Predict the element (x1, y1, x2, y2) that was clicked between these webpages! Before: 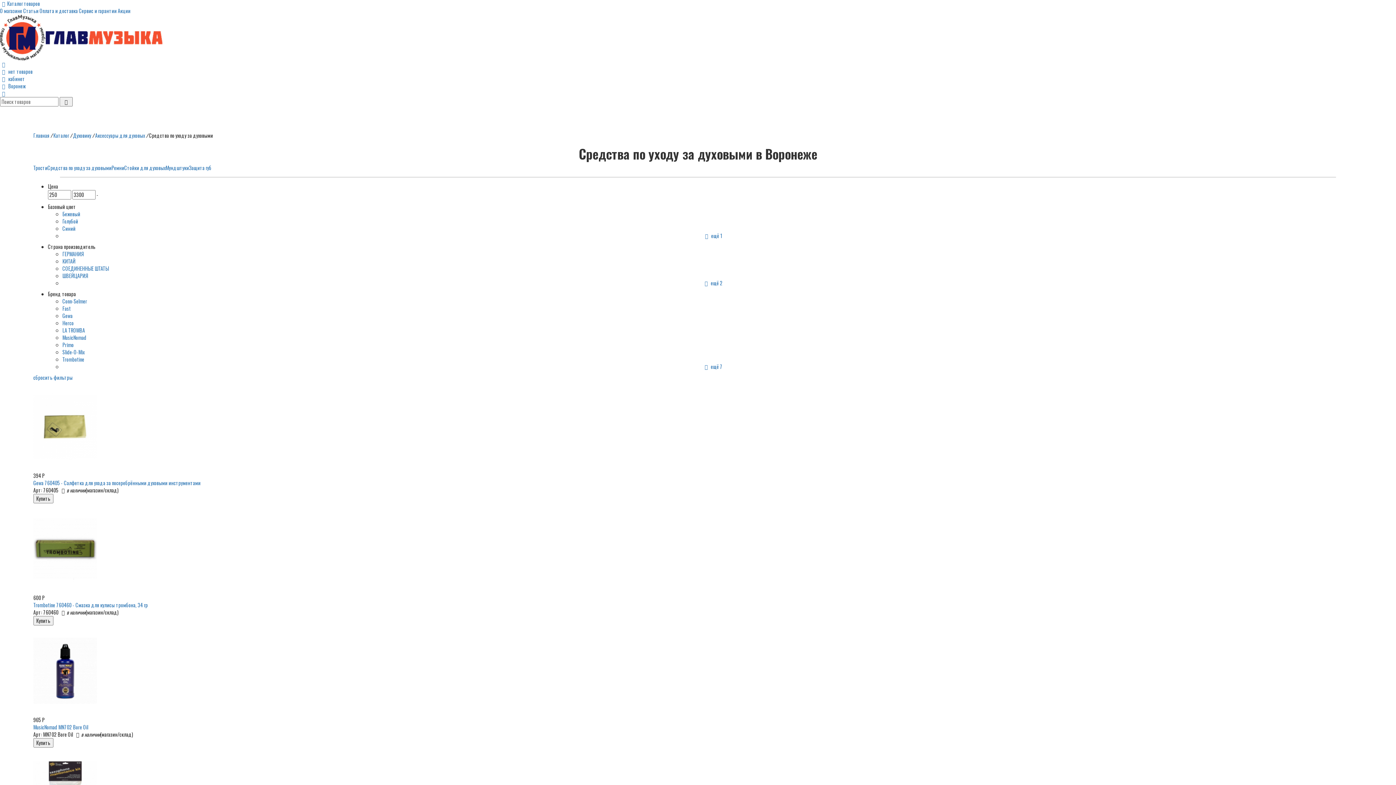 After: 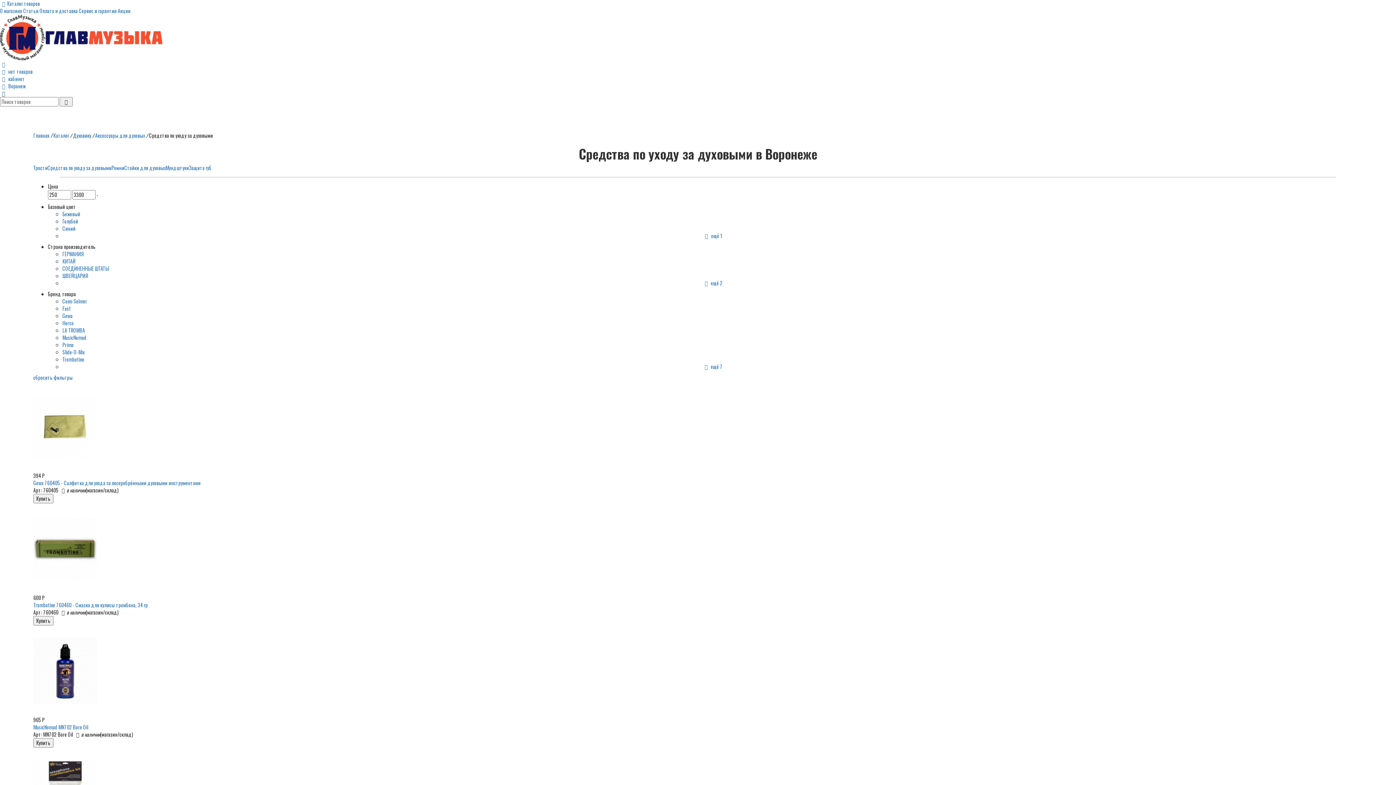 Action: bbox: (0, 89, 7, 97)